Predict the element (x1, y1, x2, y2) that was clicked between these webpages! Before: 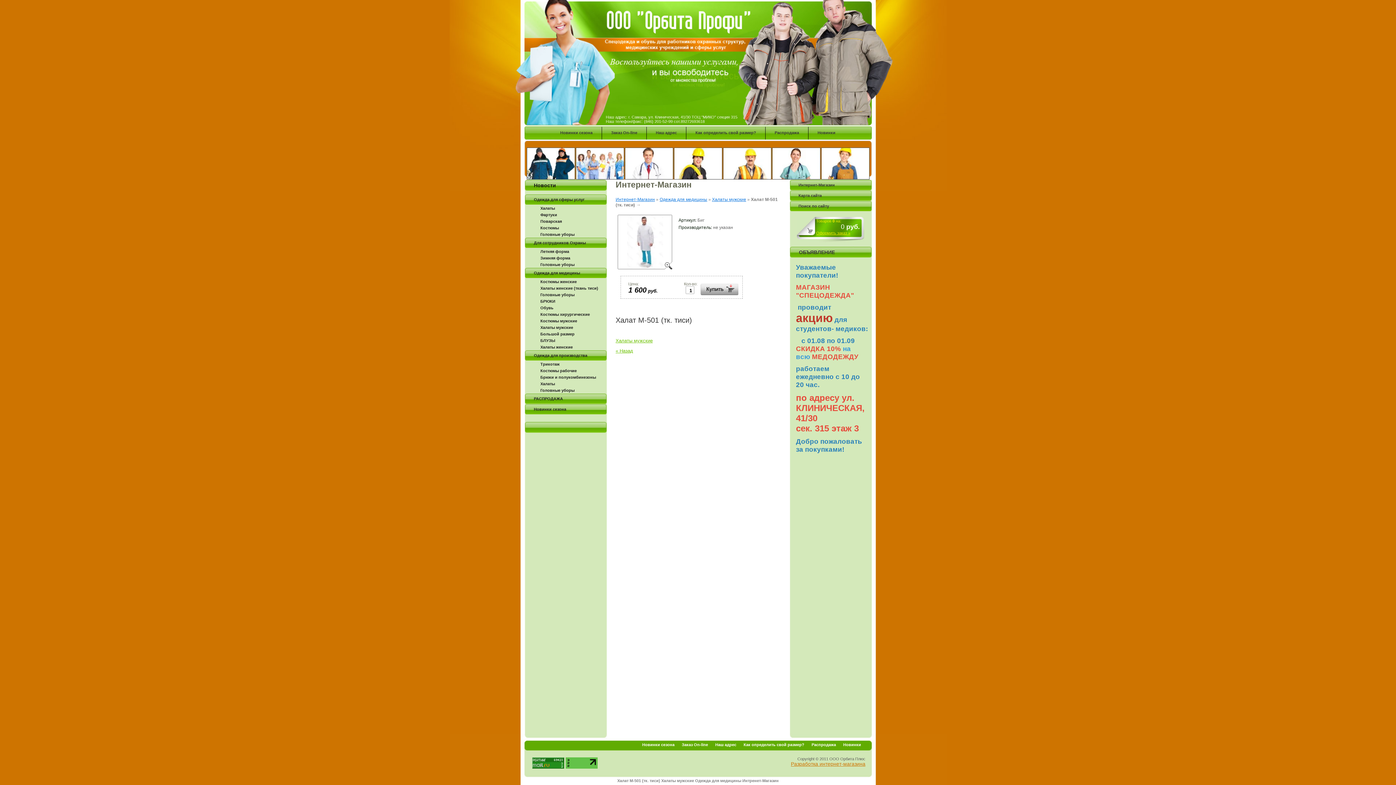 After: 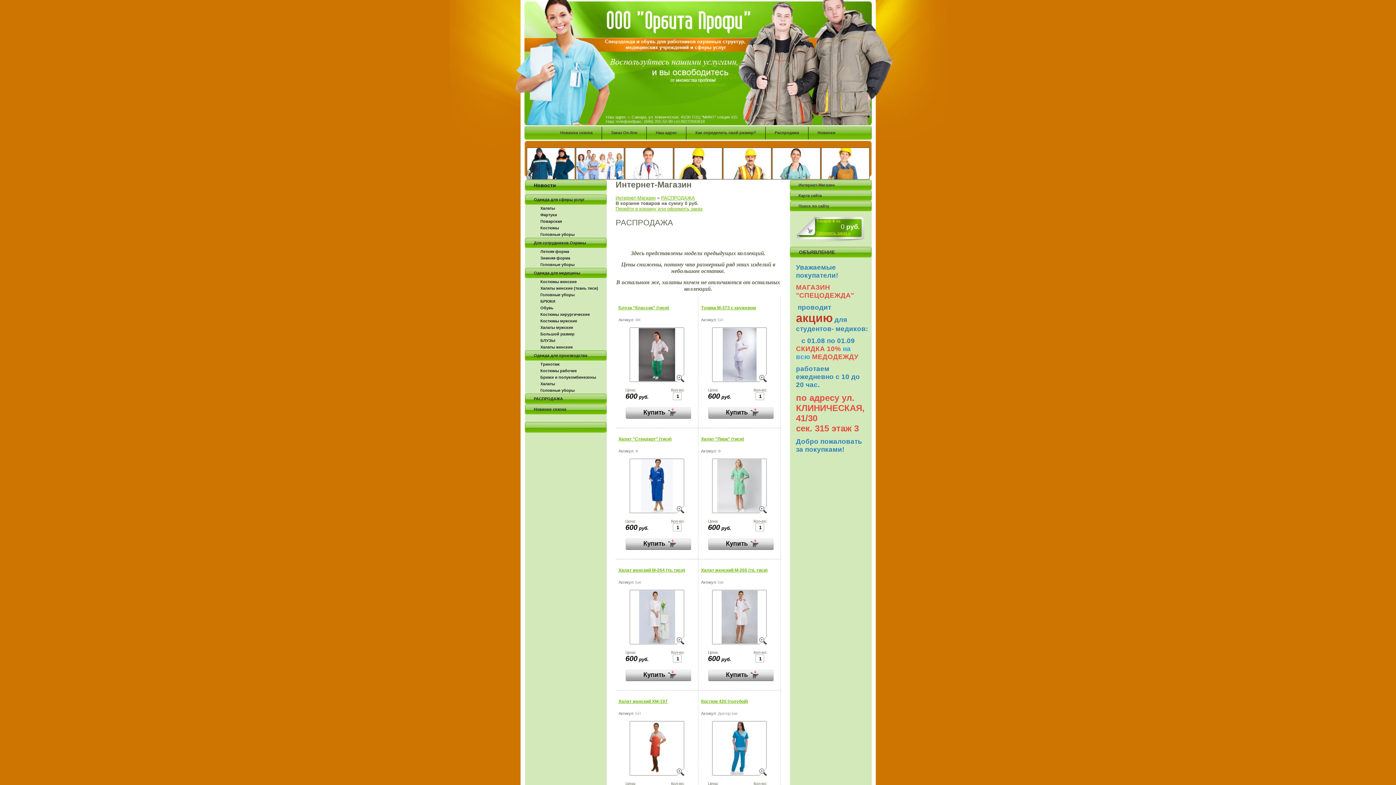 Action: bbox: (524, 393, 606, 404) label: РАСПРОДАЖА